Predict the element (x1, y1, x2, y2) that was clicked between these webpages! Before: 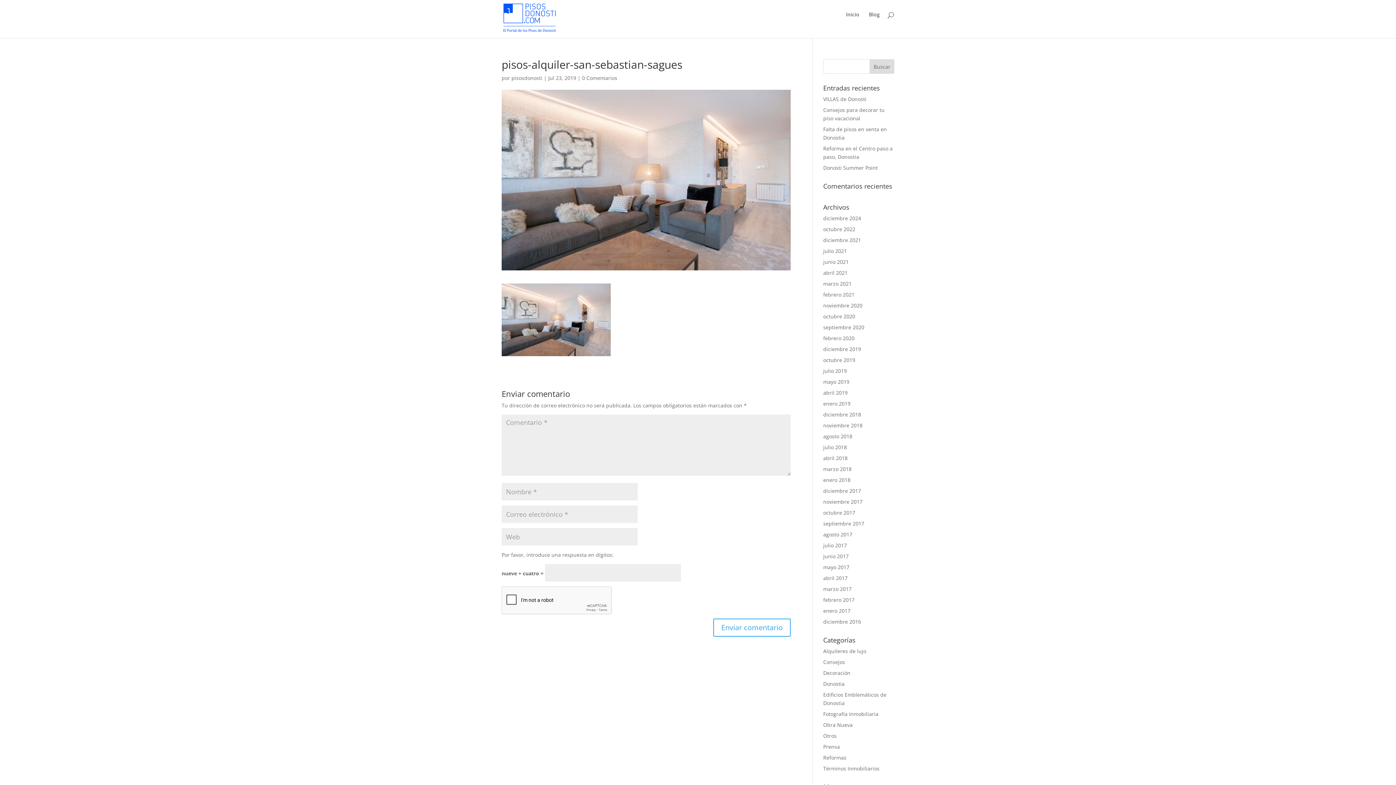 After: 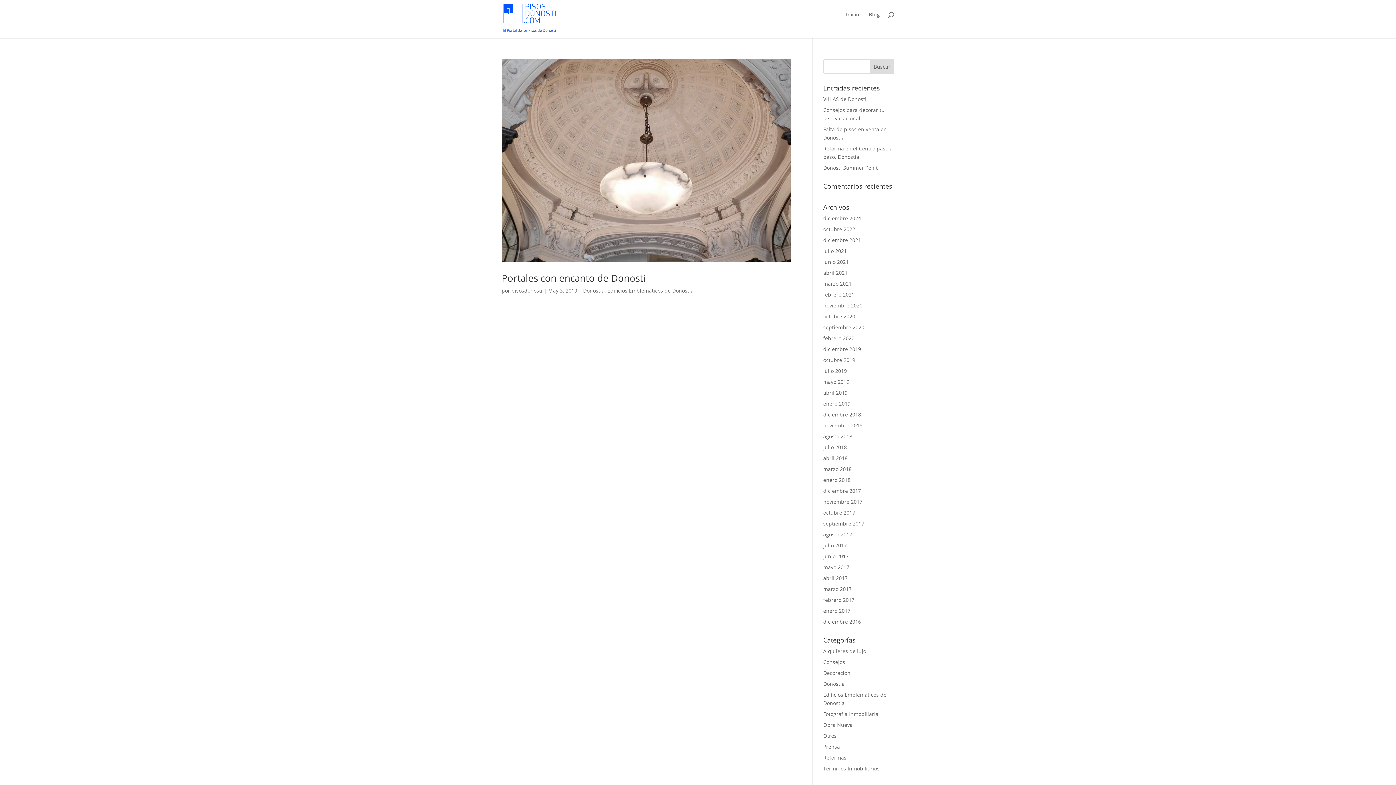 Action: label: mayo 2019 bbox: (823, 378, 849, 385)